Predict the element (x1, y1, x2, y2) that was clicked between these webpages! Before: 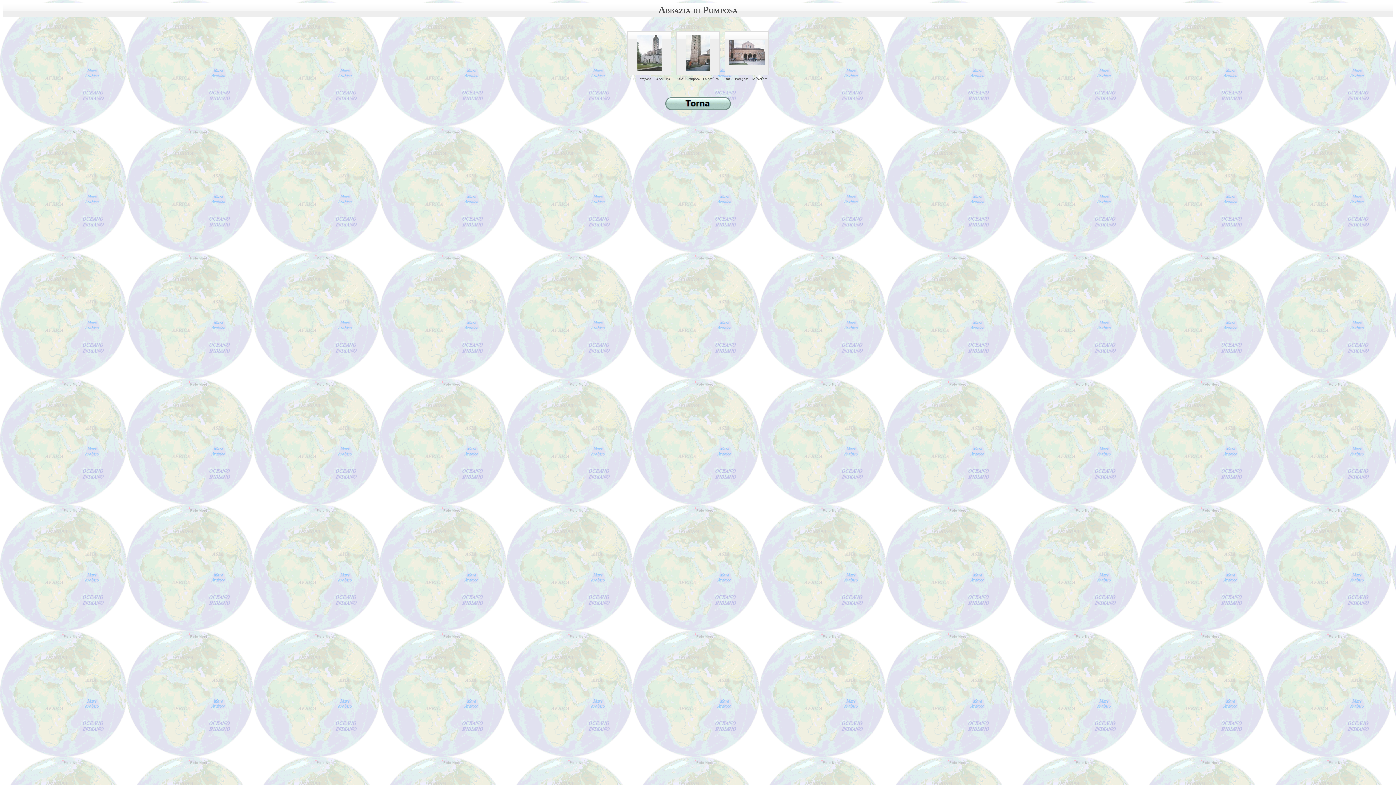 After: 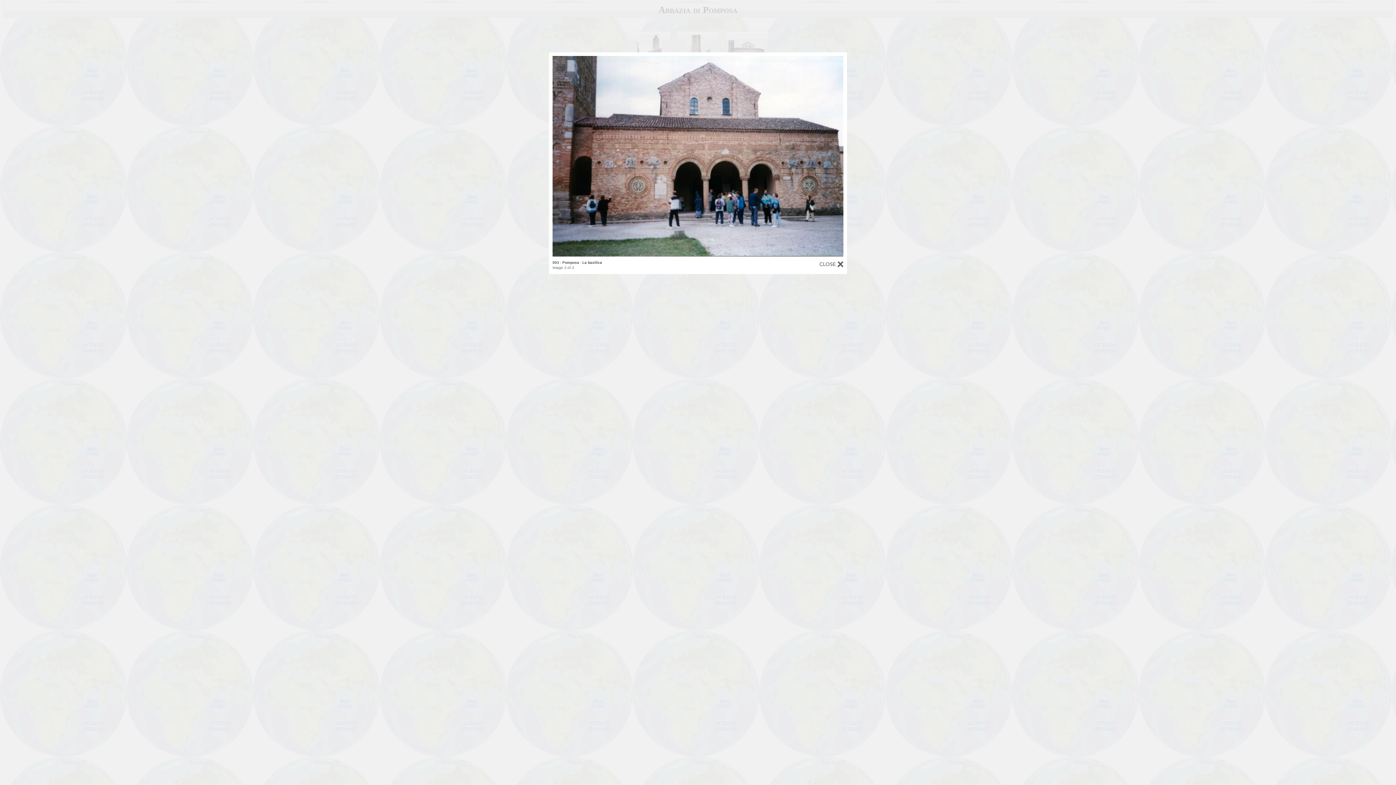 Action: bbox: (725, 40, 768, 65)